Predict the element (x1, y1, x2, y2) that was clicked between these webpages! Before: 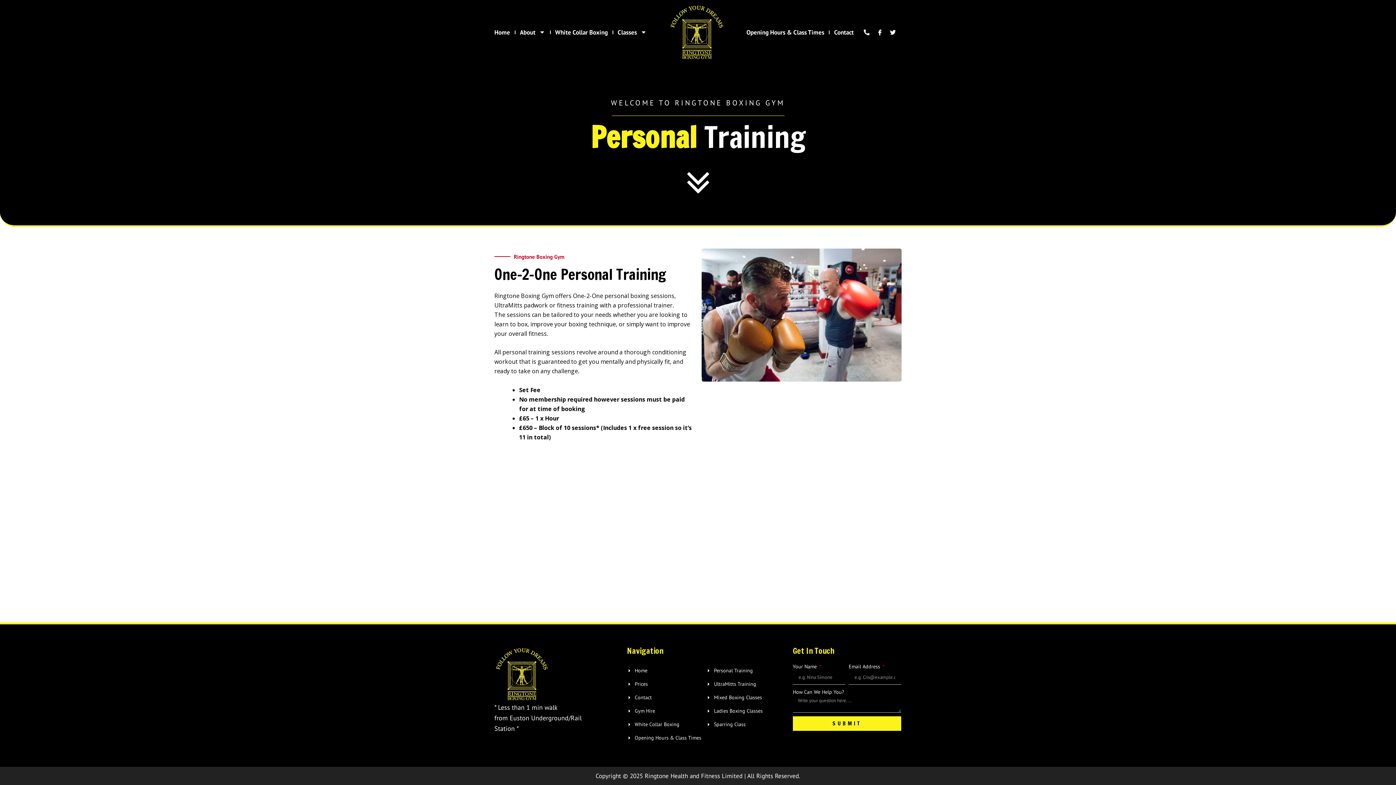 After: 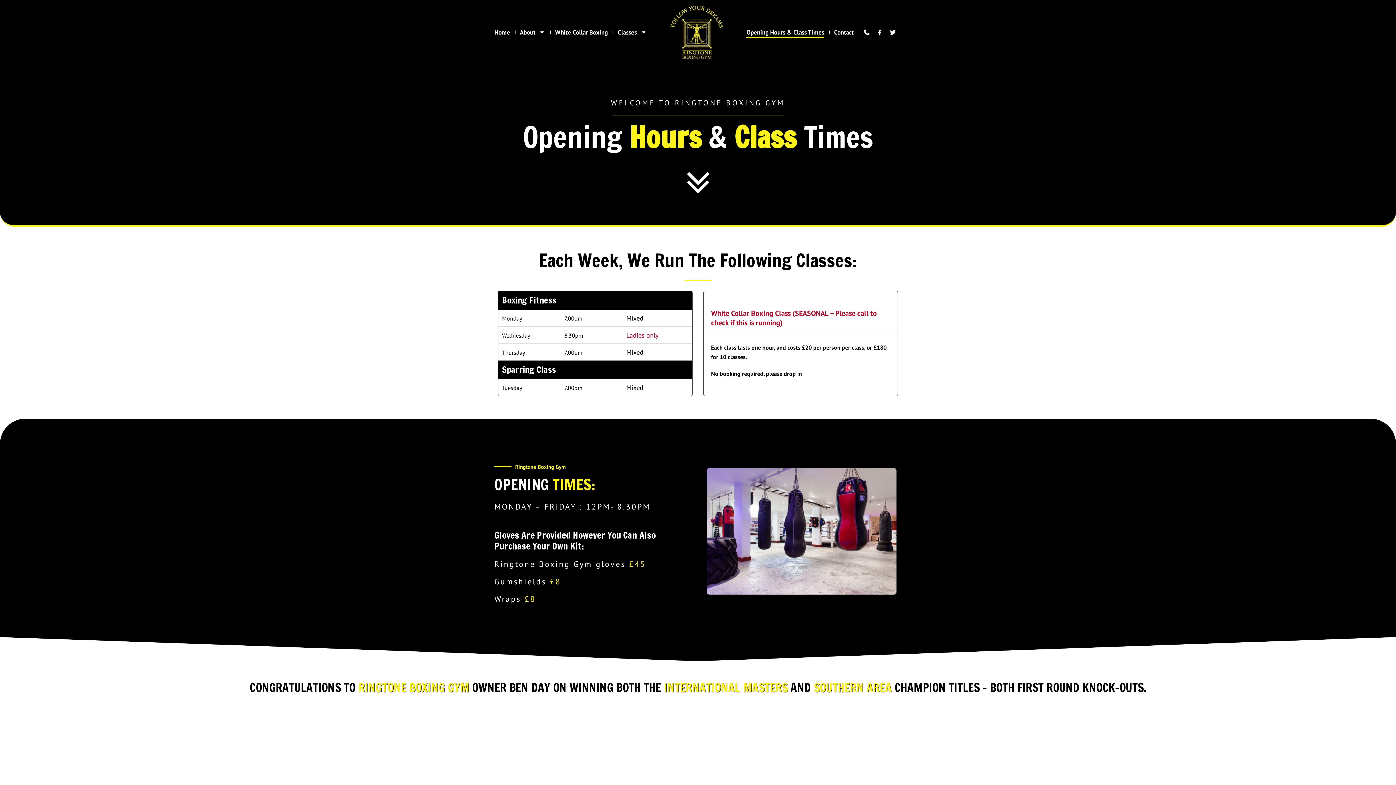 Action: label: Opening Hours & Class Times bbox: (627, 734, 706, 742)